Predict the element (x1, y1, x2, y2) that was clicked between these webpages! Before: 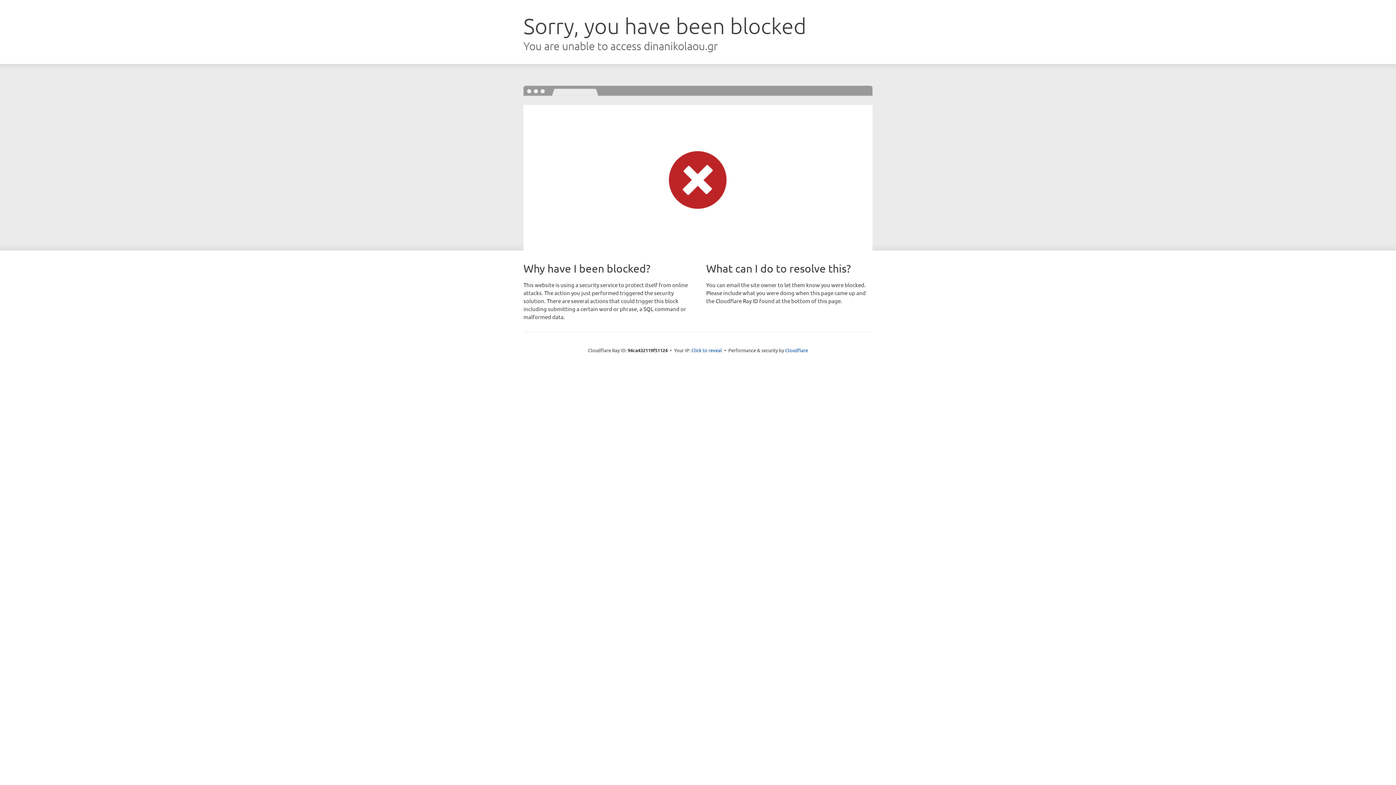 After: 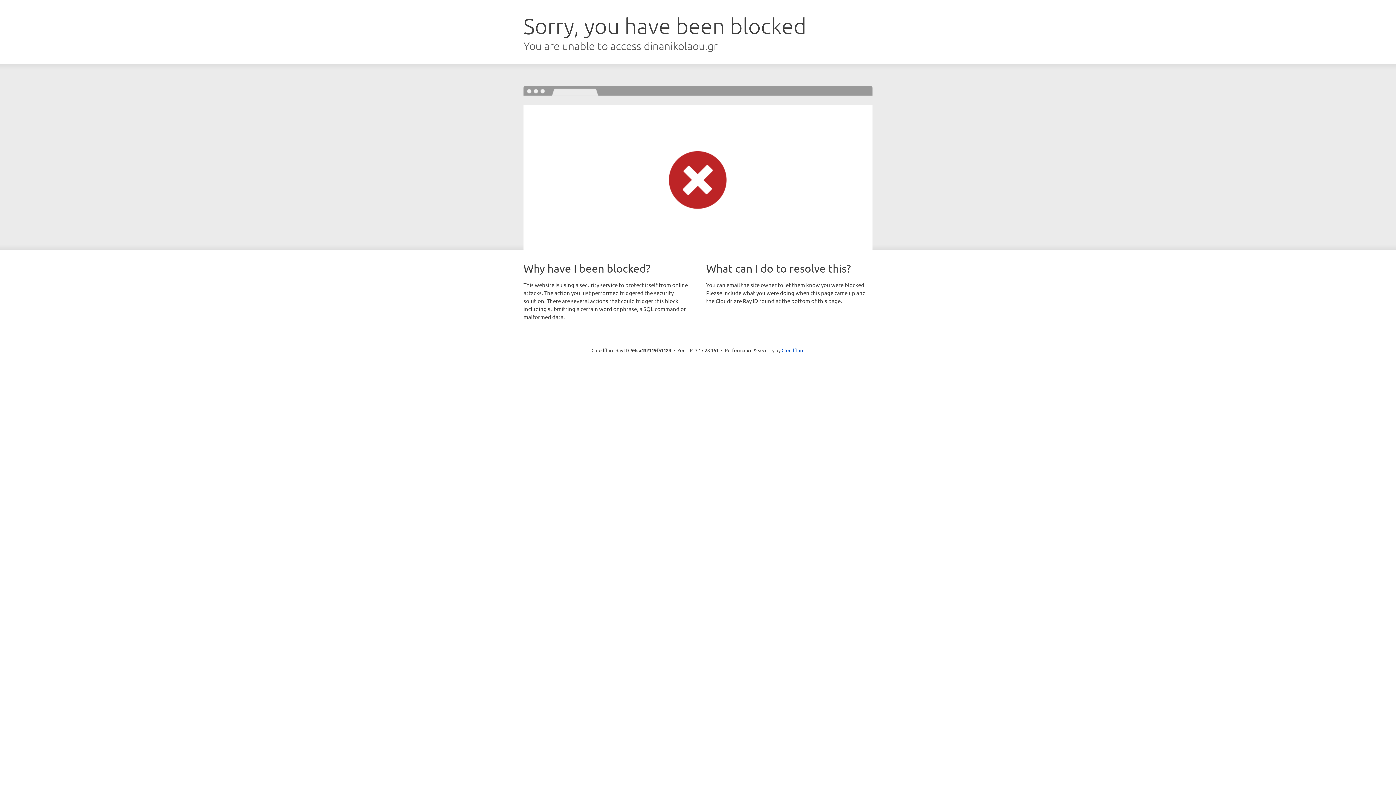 Action: bbox: (691, 346, 722, 353) label: Click to reveal